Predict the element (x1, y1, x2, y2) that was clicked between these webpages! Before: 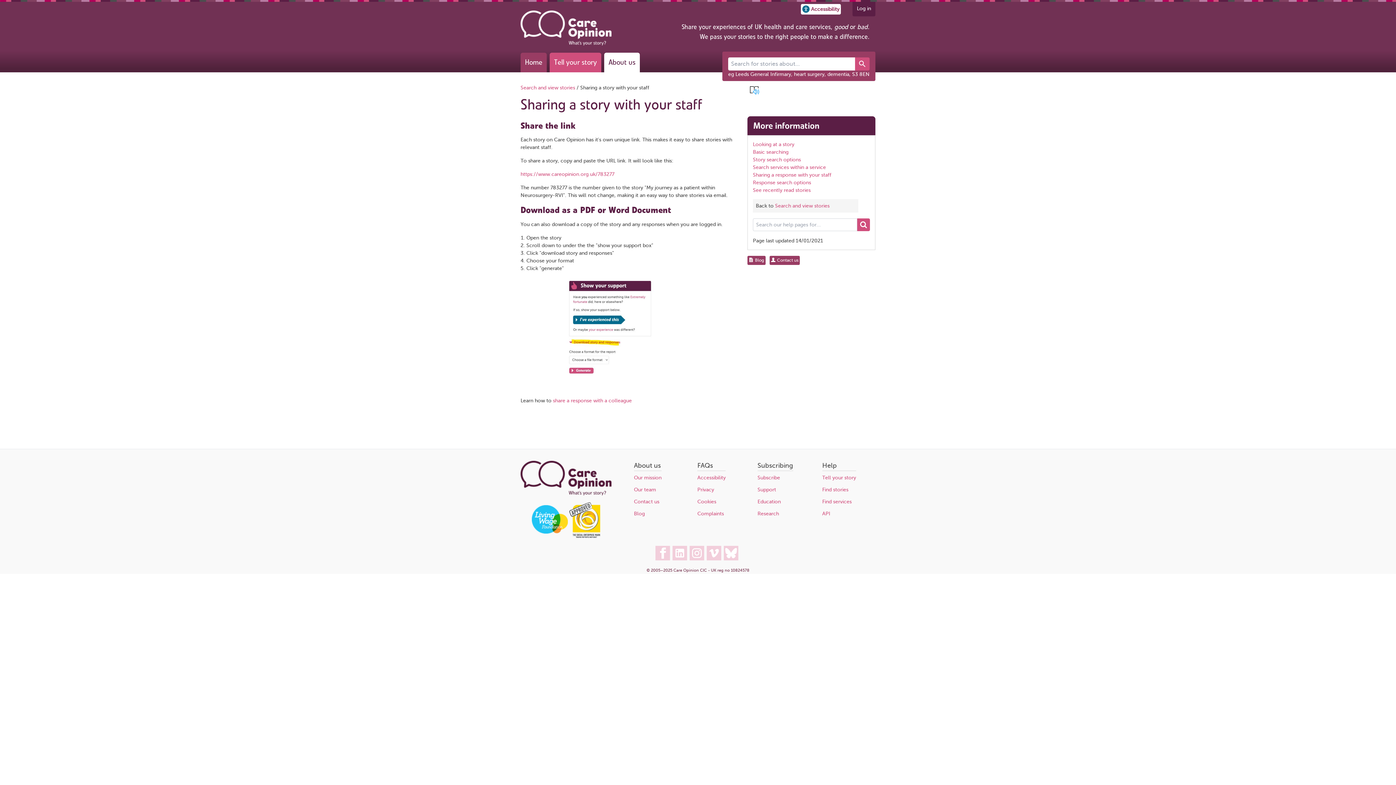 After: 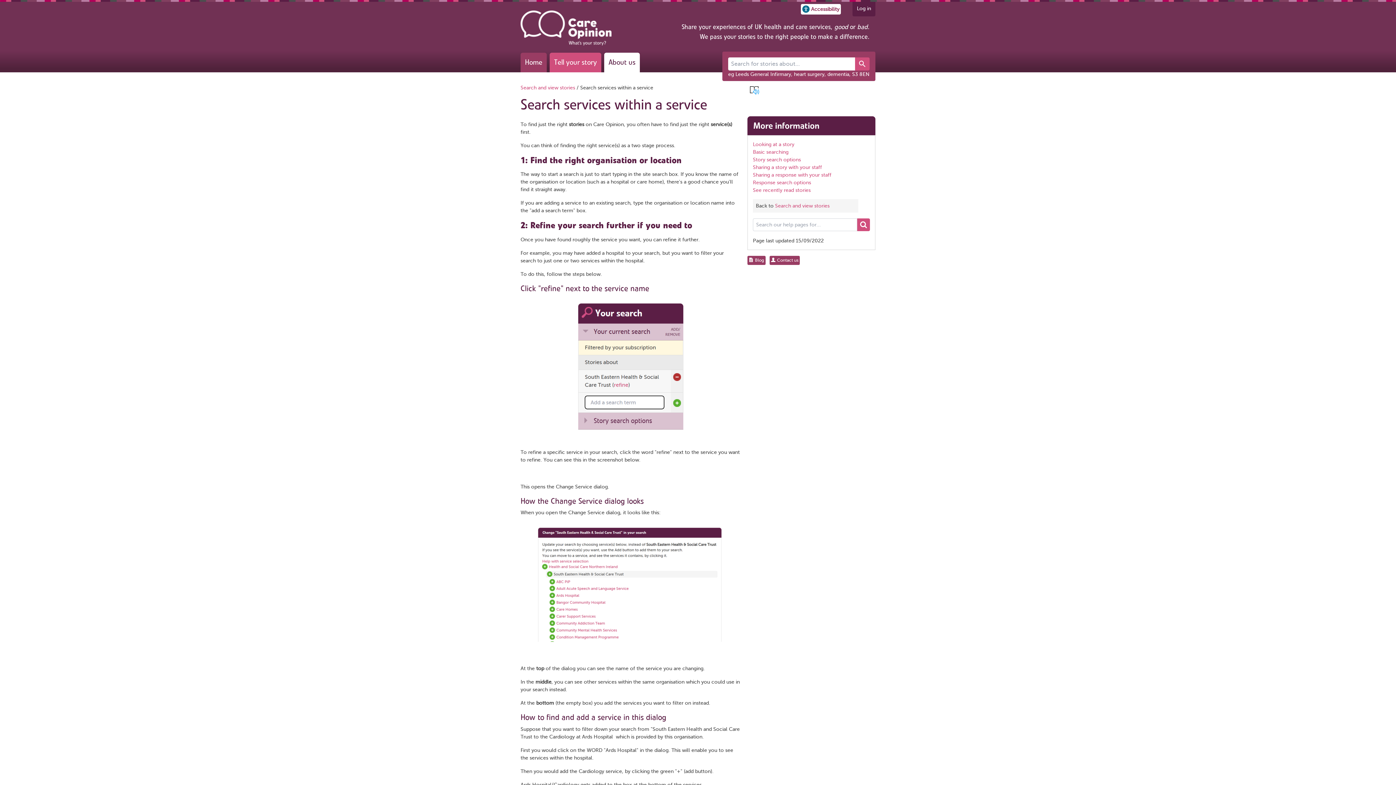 Action: label: Search services within a service bbox: (753, 164, 826, 170)